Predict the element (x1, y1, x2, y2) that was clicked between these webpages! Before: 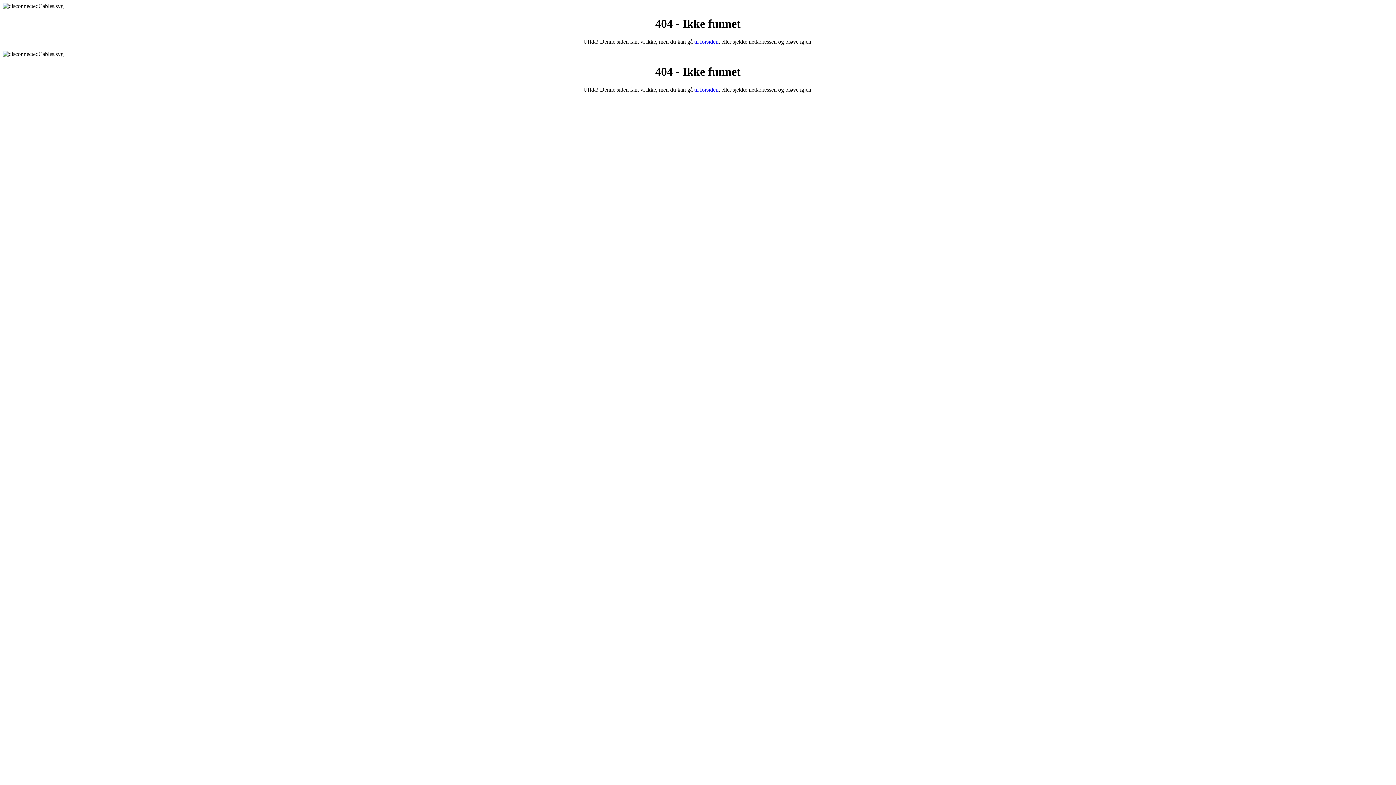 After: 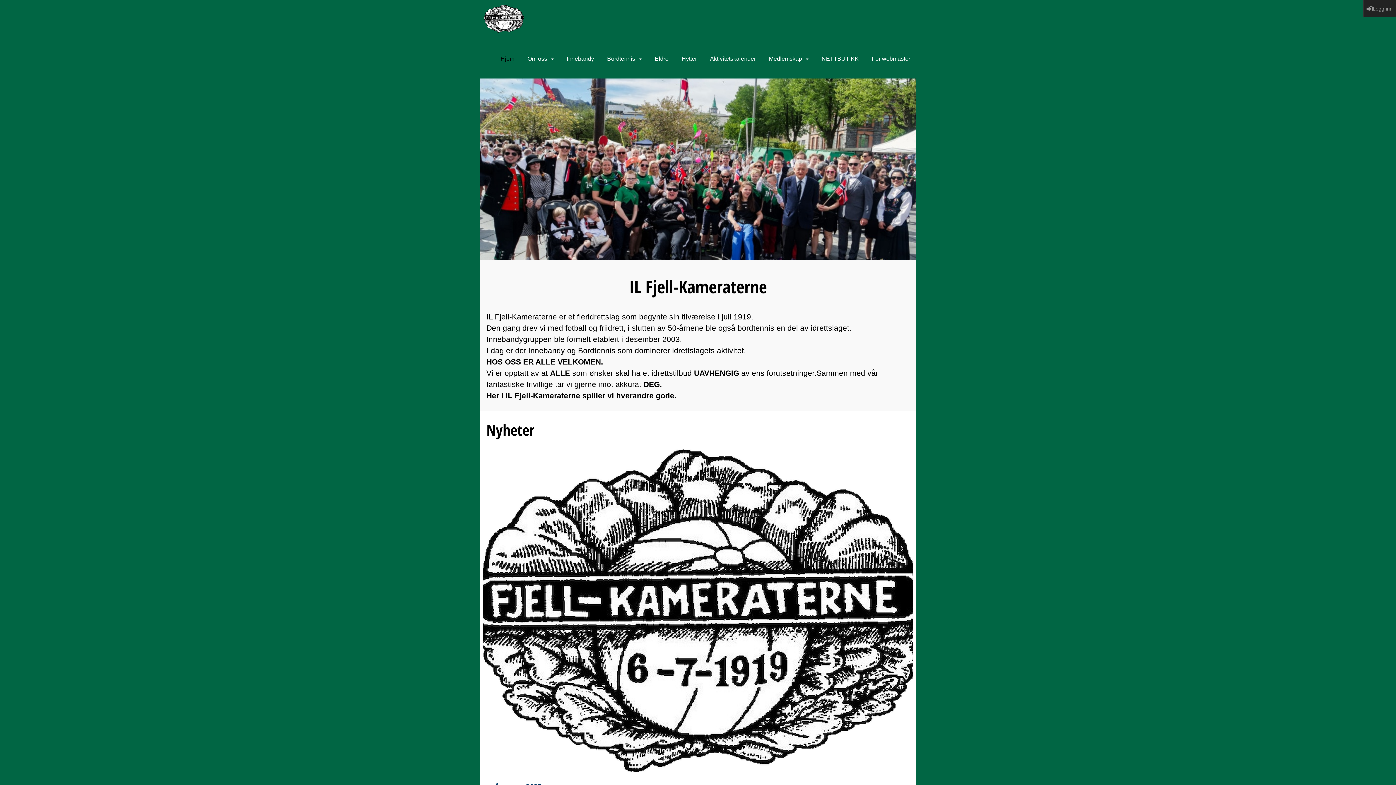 Action: bbox: (694, 86, 718, 92) label: til forsiden